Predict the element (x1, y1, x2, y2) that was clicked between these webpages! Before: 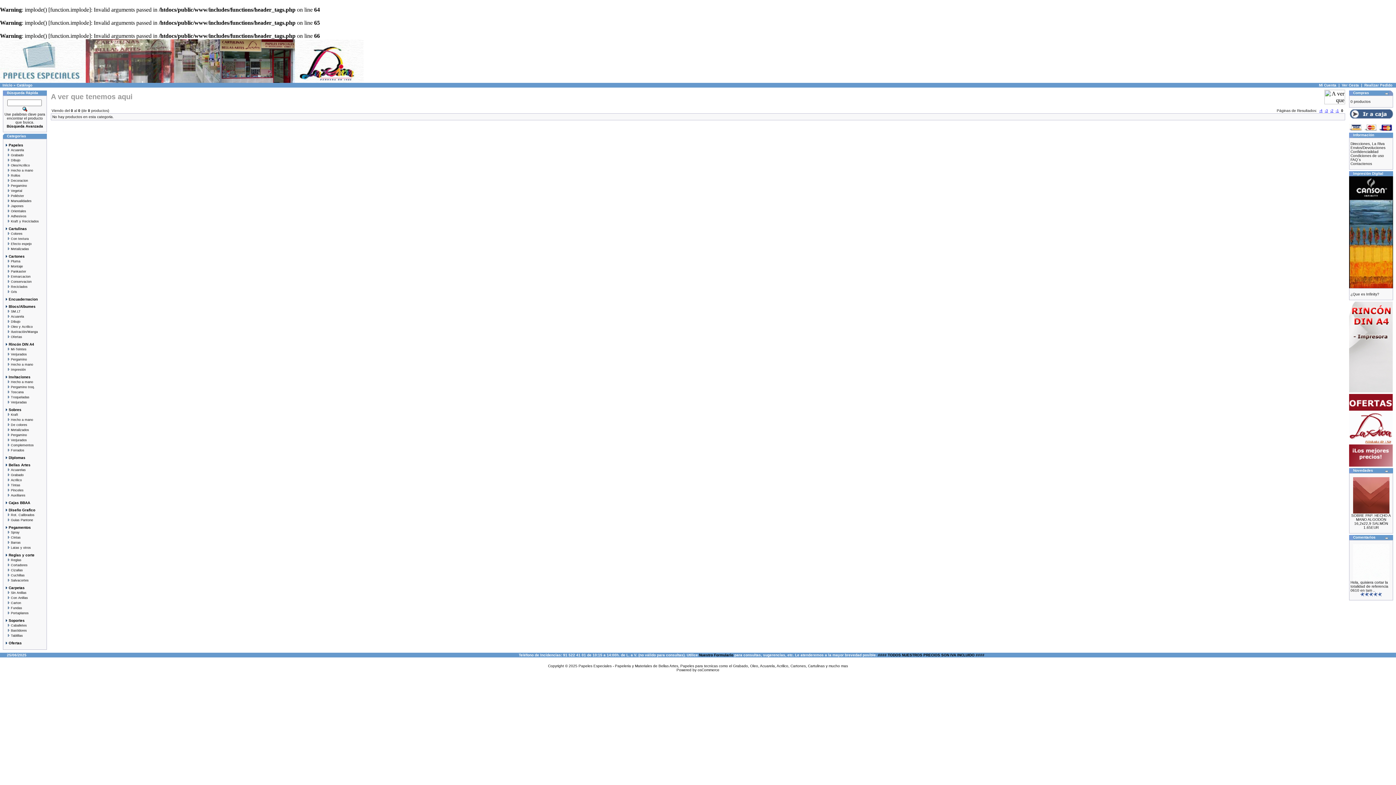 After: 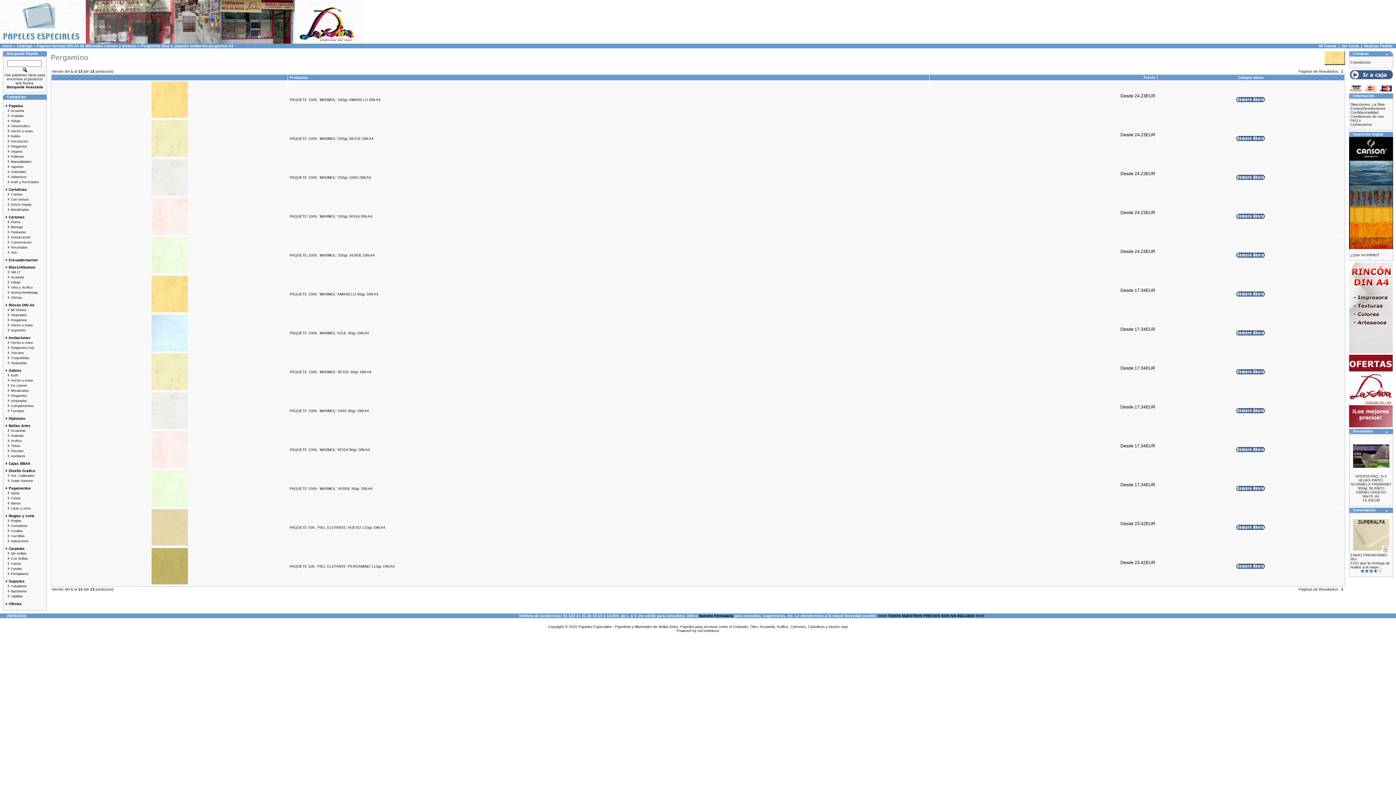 Action: bbox: (4, 357, 45, 362) label:    Pergamino